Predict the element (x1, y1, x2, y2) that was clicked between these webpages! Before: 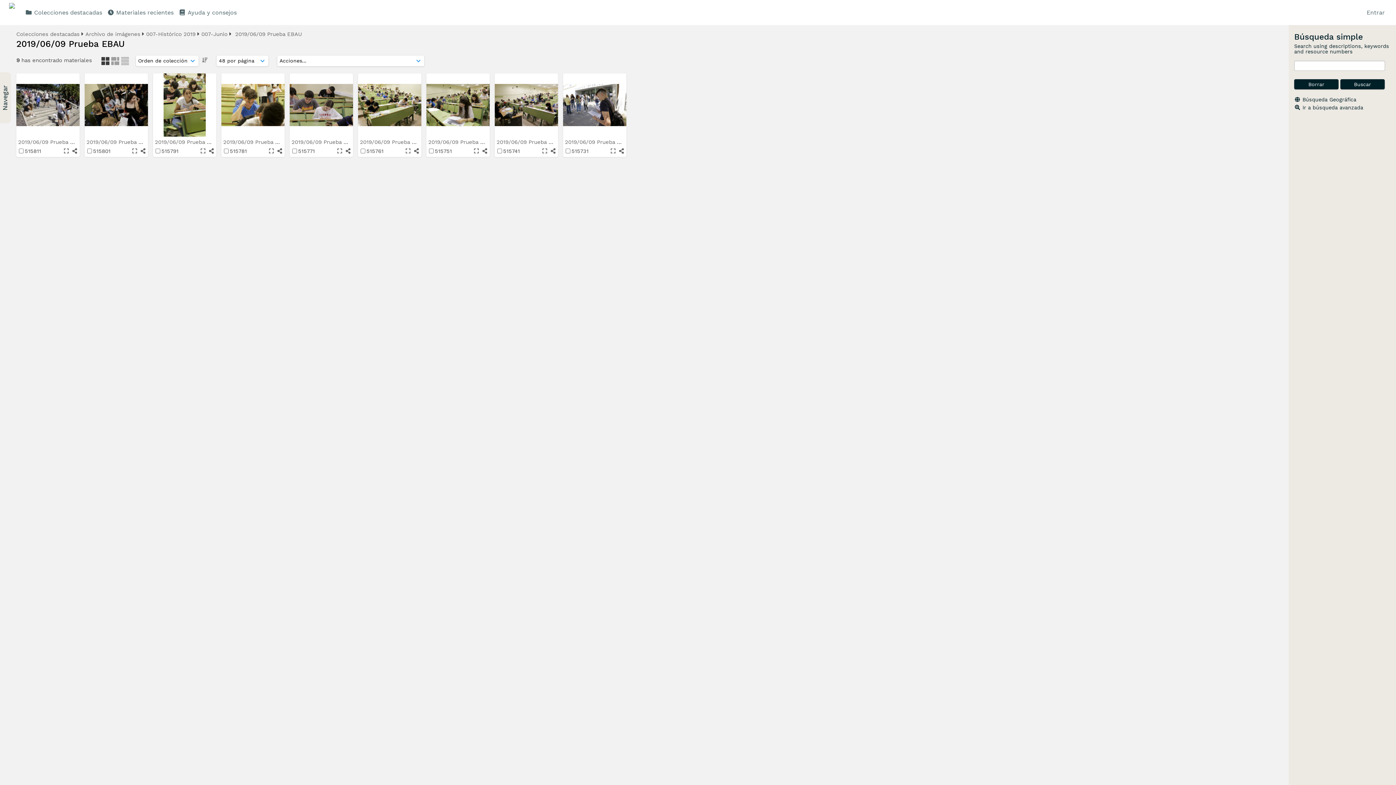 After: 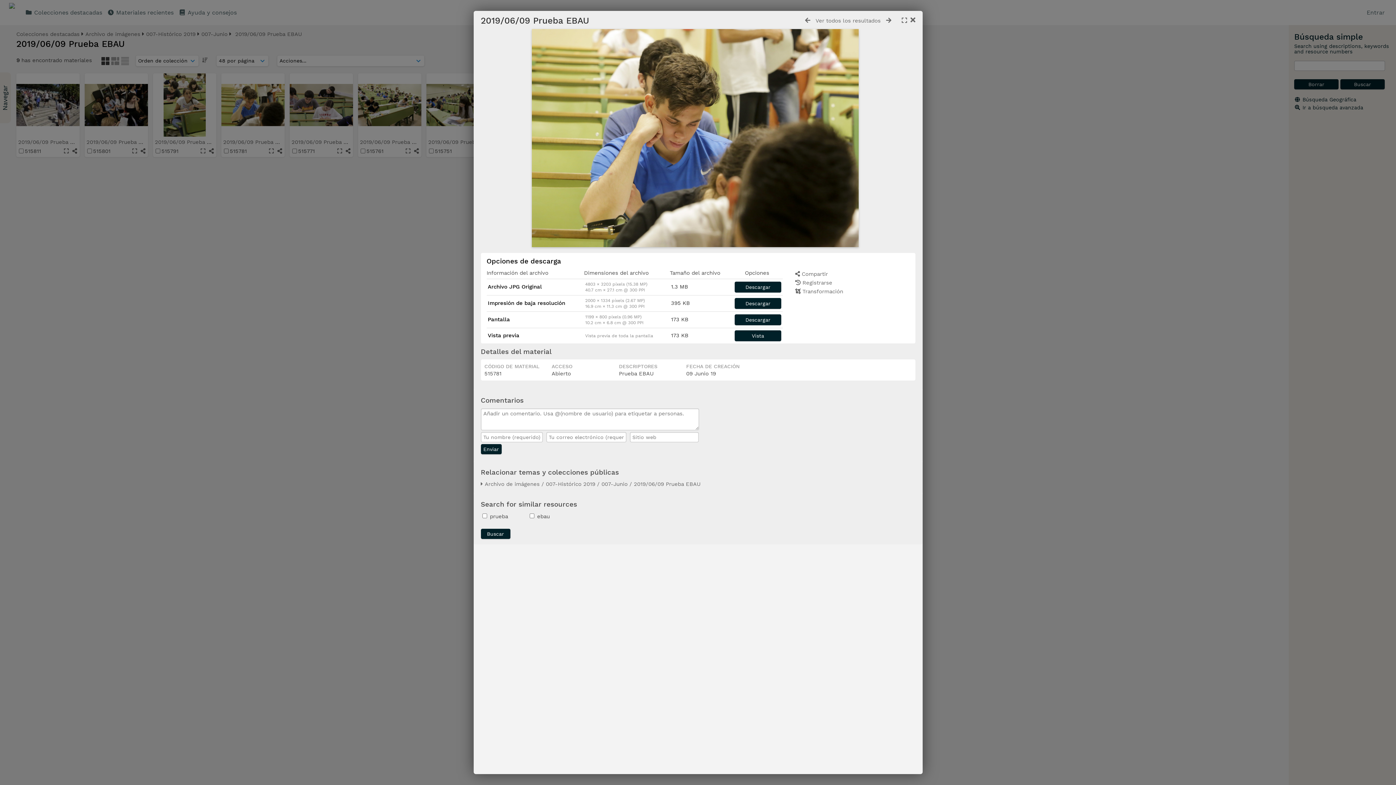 Action: bbox: (221, 73, 284, 136)